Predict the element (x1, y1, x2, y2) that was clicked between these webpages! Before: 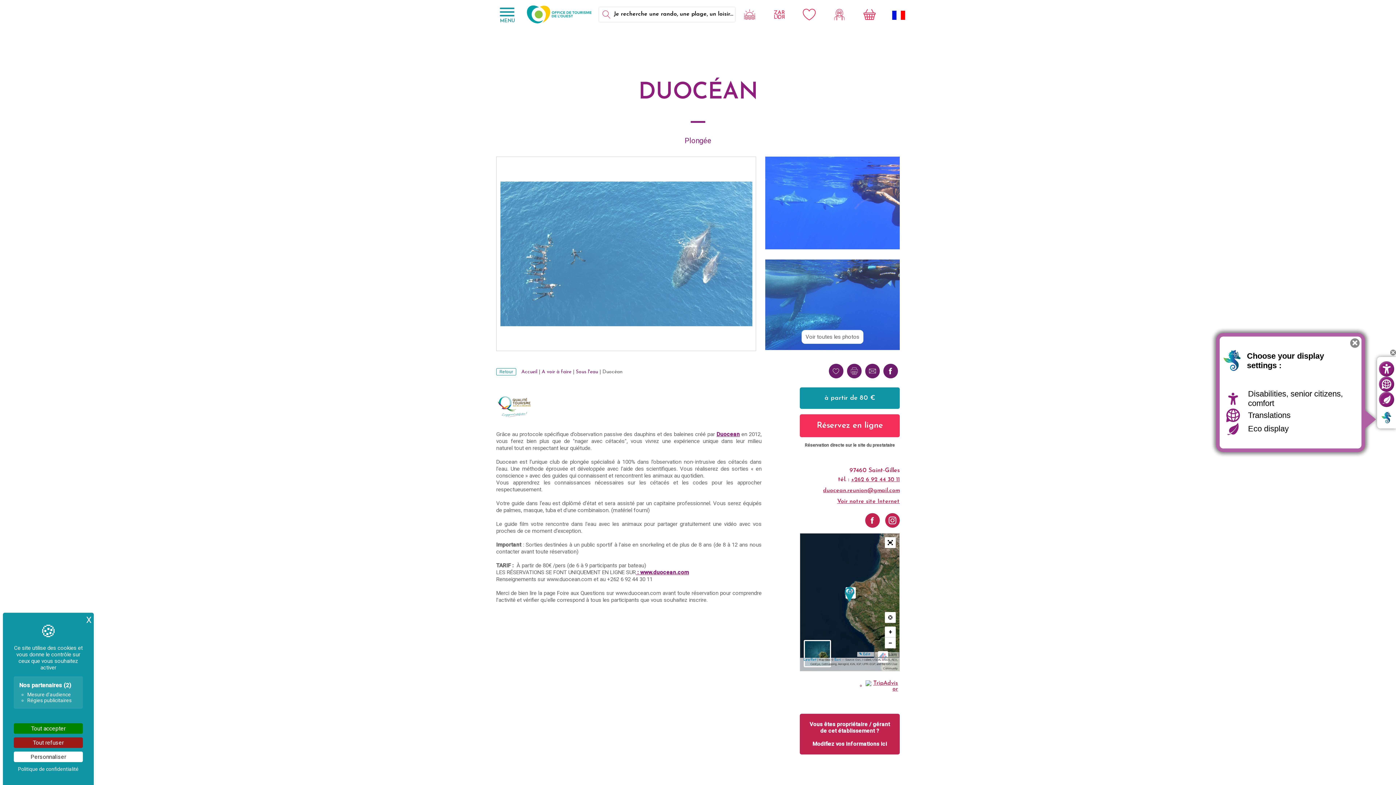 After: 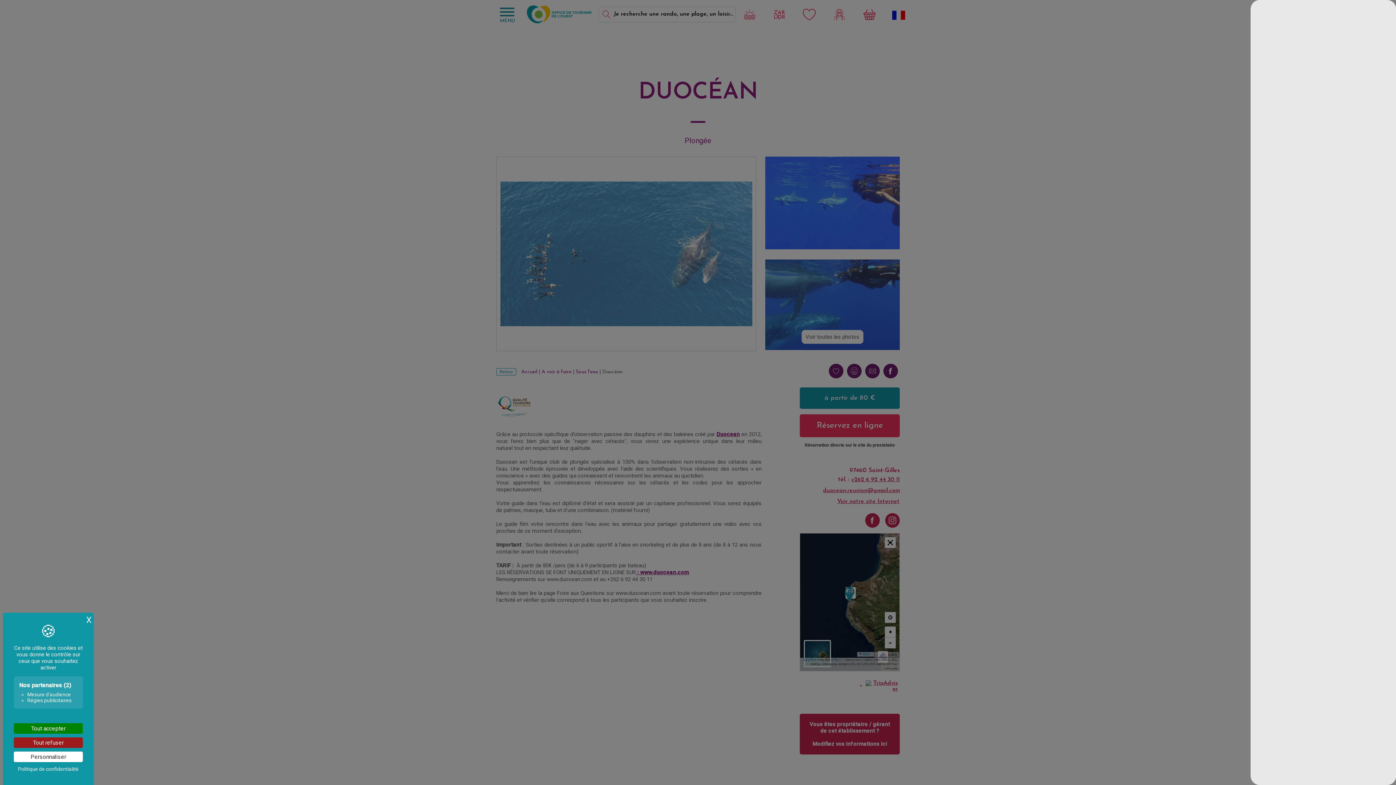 Action: bbox: (1379, 392, 1394, 407) label: Go to eco display